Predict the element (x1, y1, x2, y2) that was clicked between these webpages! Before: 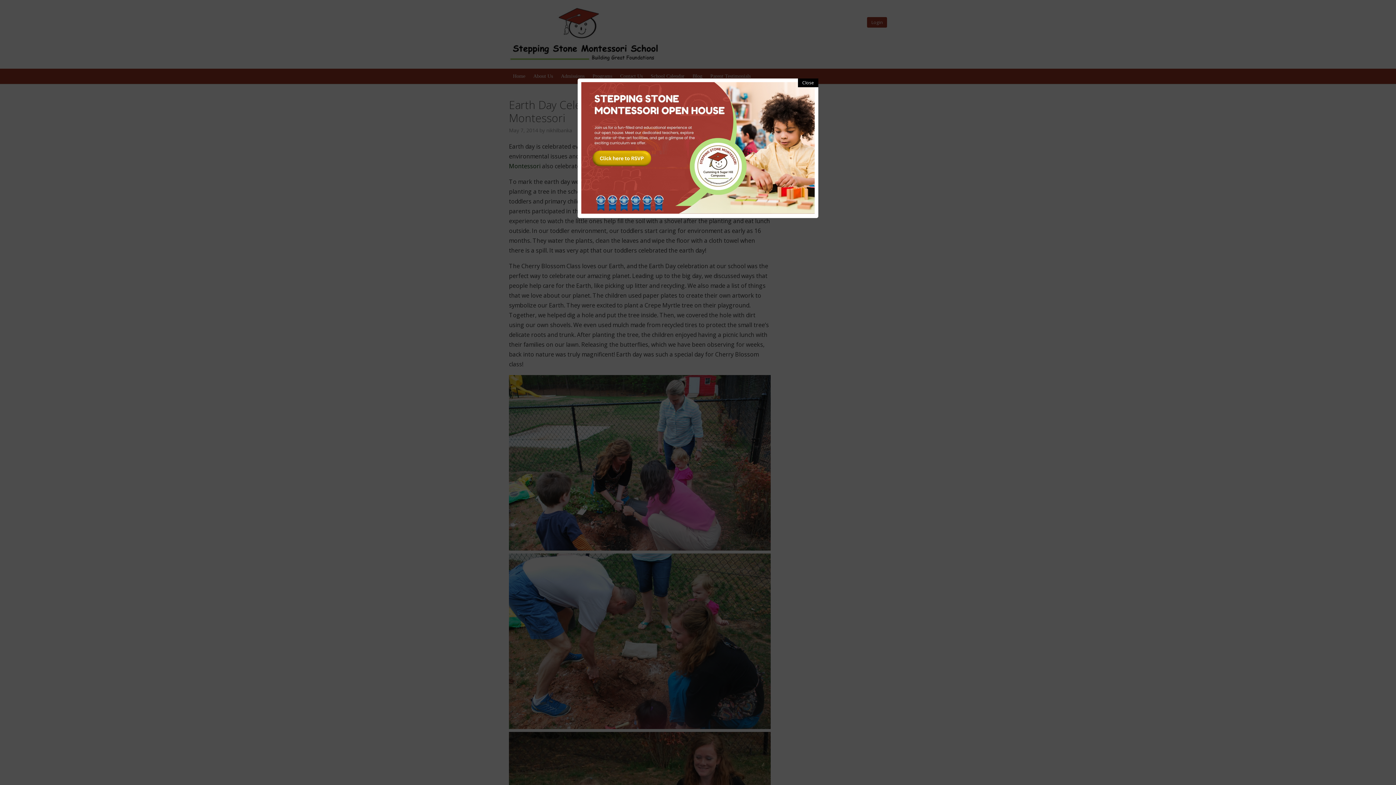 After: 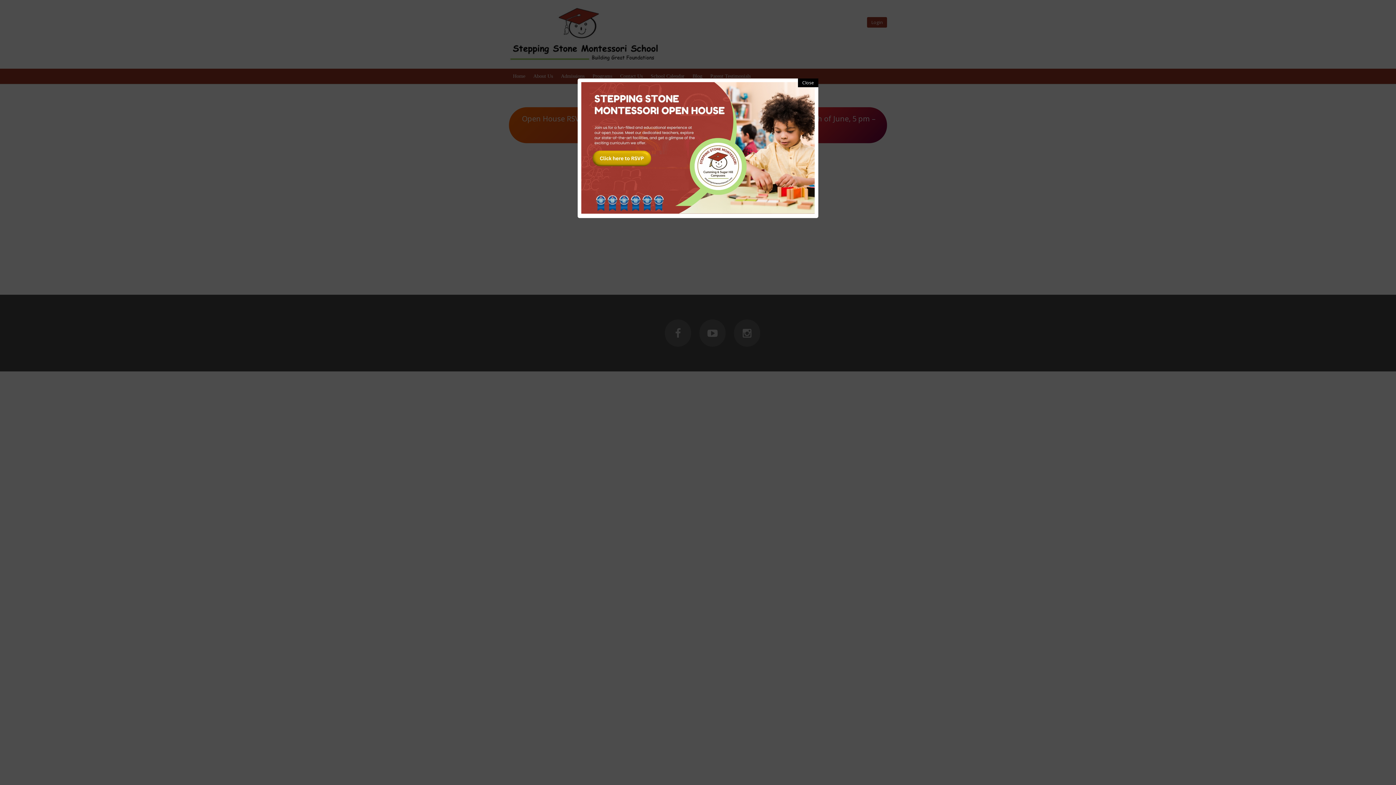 Action: bbox: (581, 208, 814, 215)